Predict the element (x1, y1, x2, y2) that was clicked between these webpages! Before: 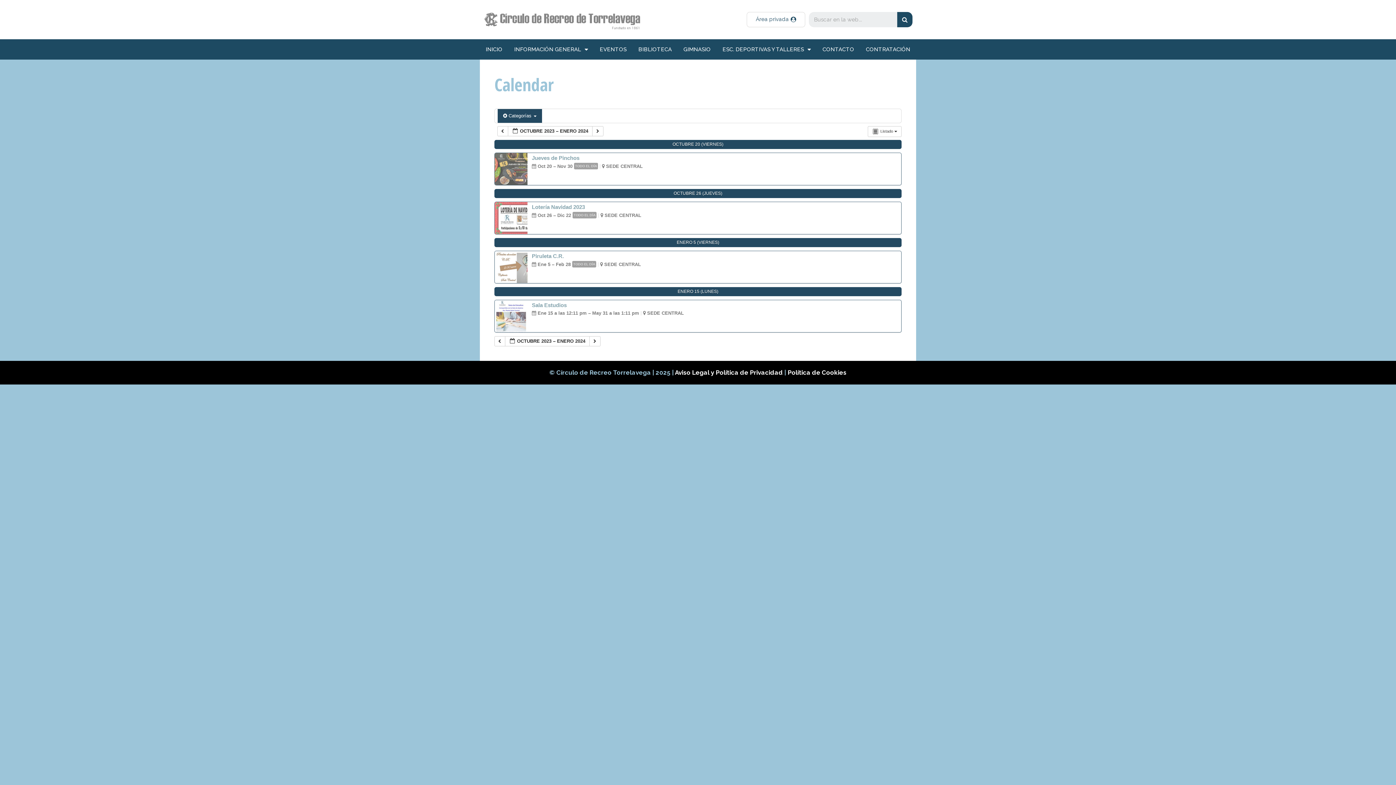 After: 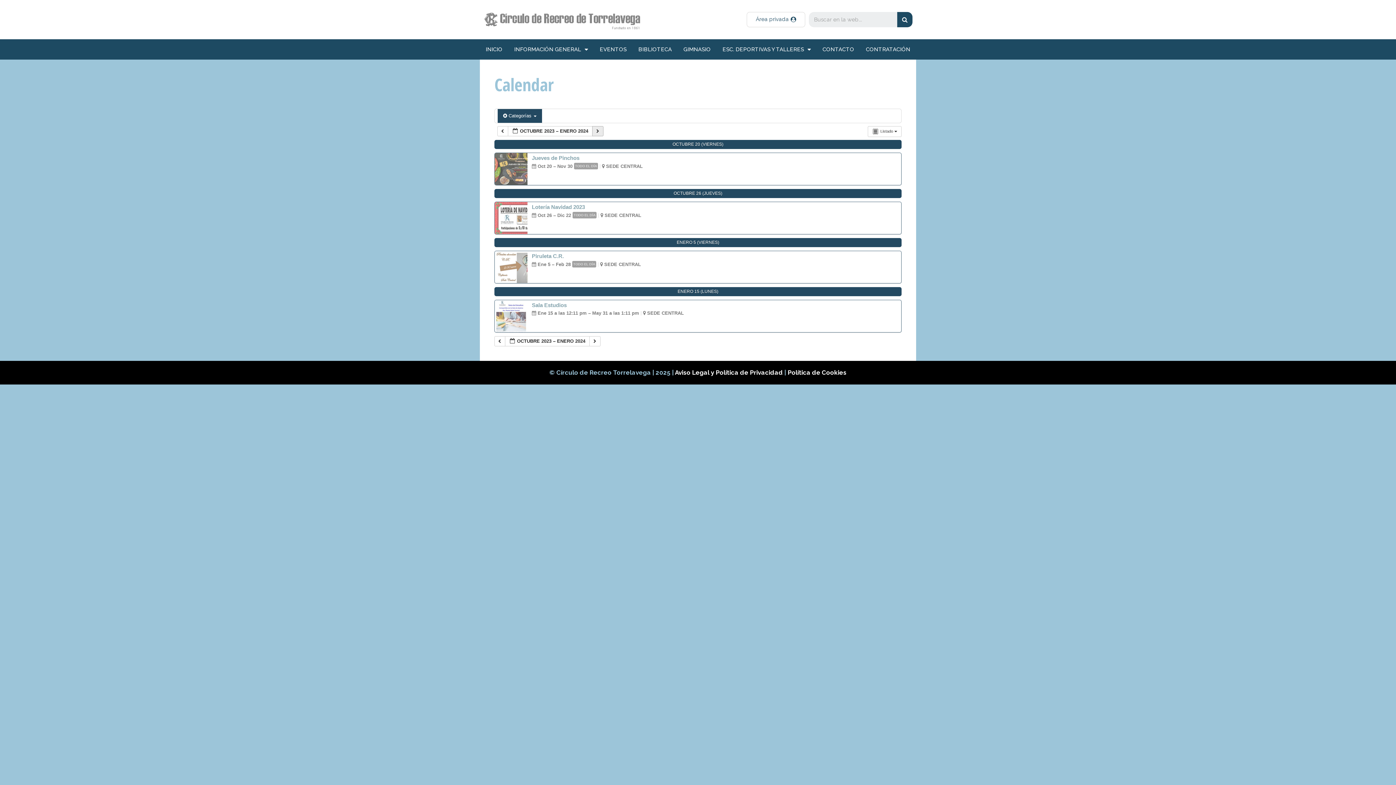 Action: label:   bbox: (592, 126, 603, 136)